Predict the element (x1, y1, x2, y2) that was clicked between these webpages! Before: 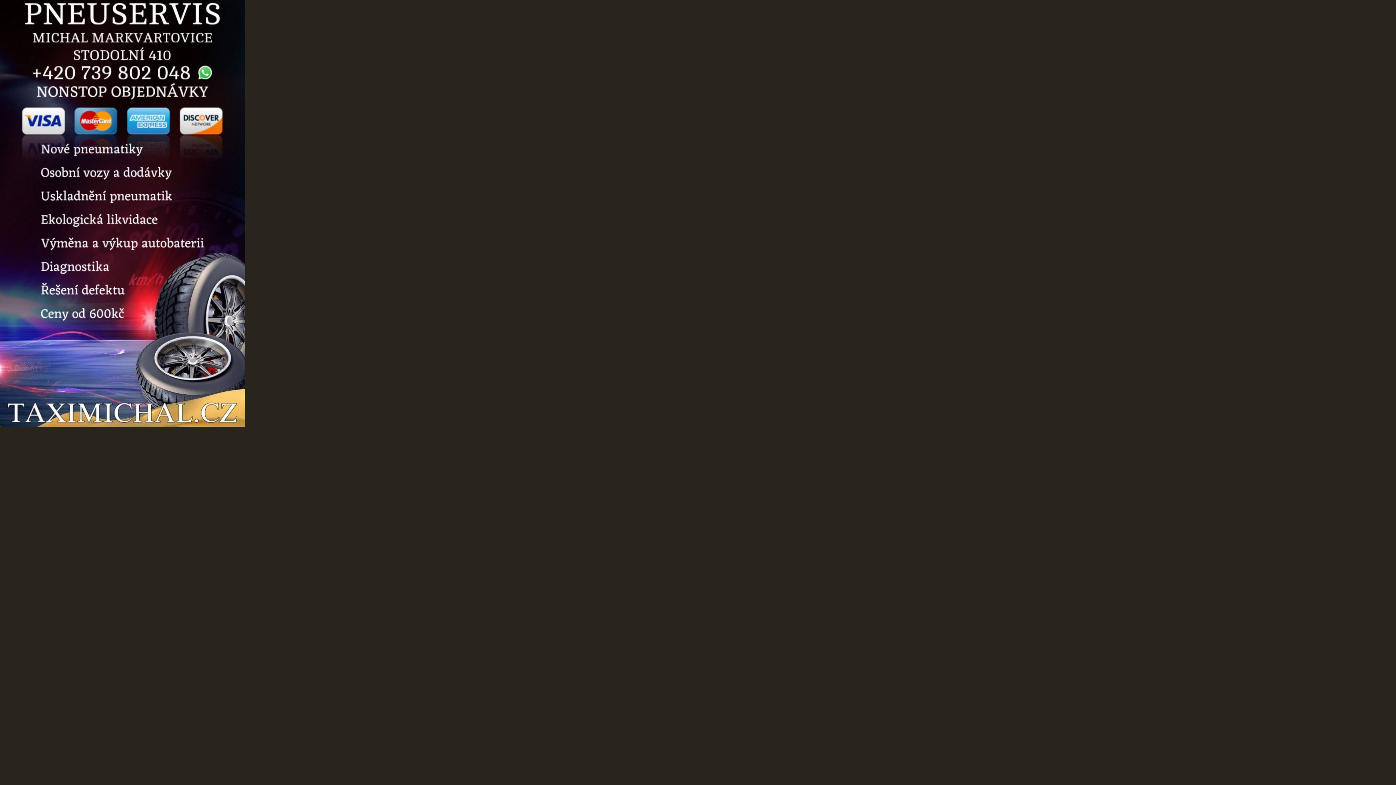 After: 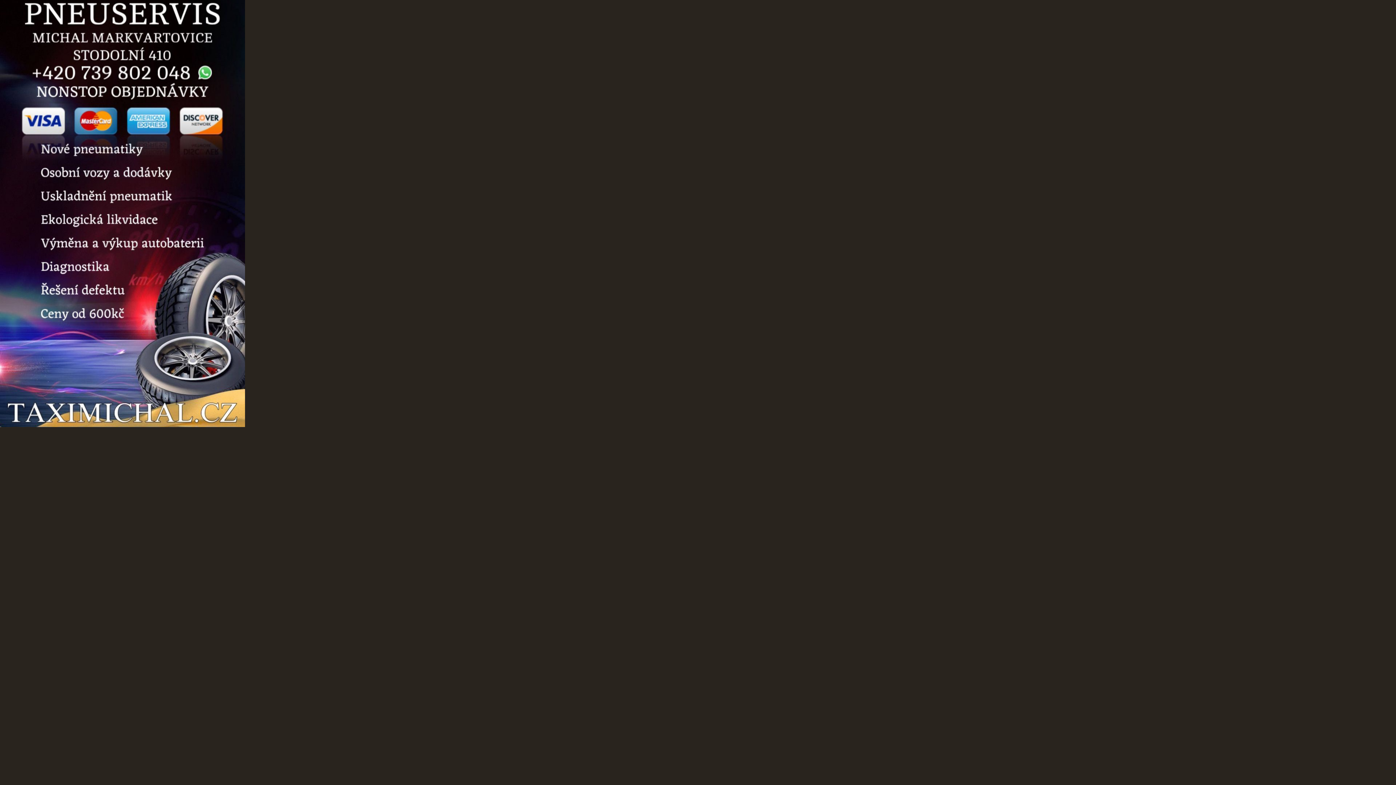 Action: bbox: (0, 0, 245, 427)